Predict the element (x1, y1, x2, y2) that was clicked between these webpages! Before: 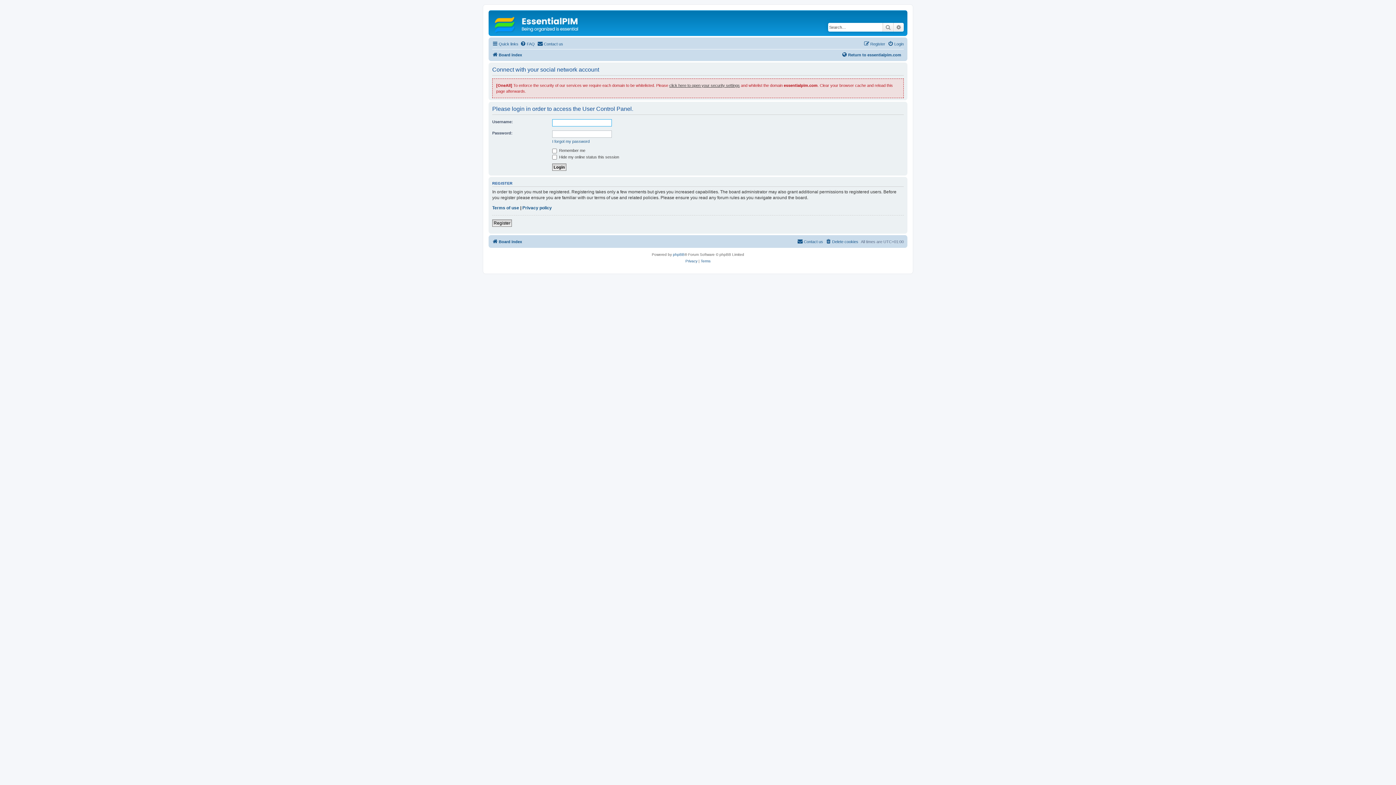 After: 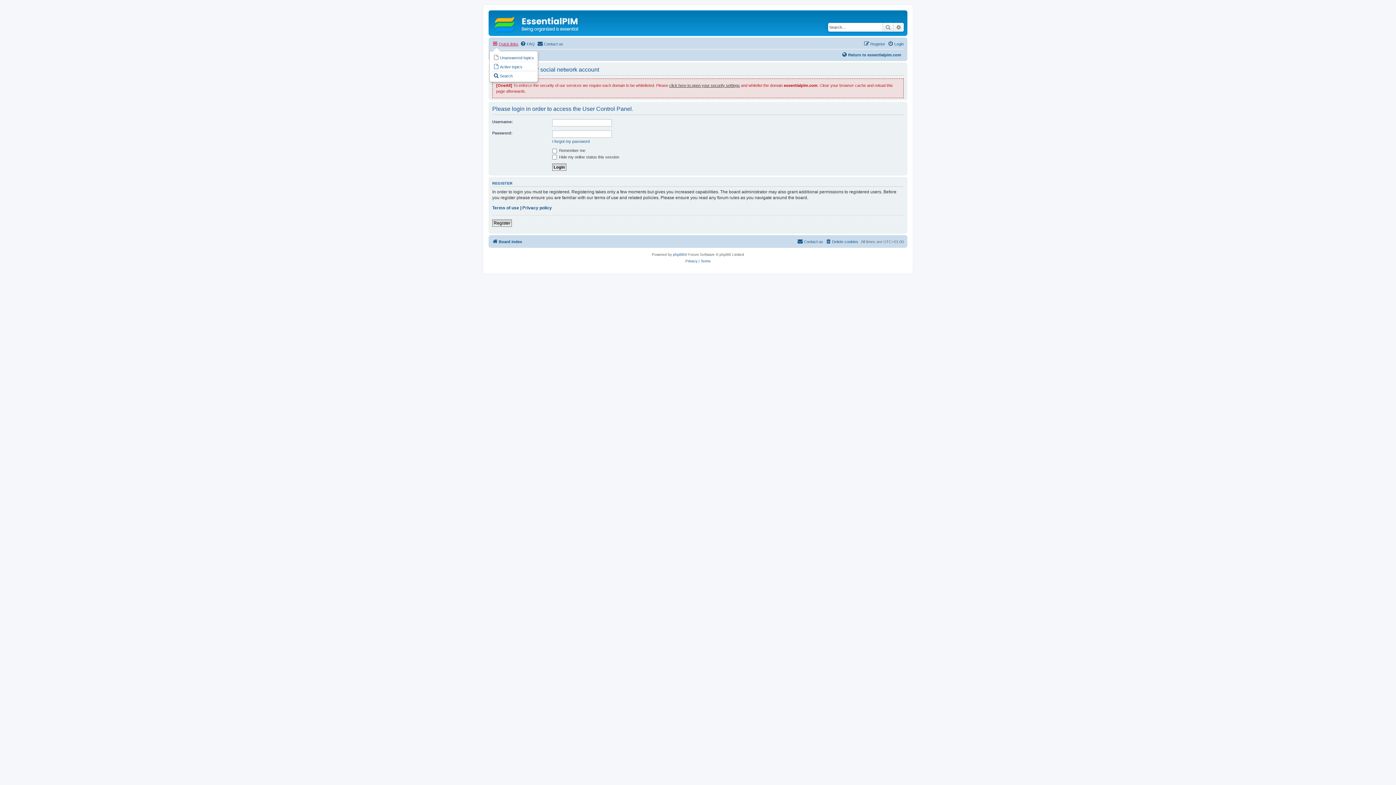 Action: label: Quick links bbox: (492, 39, 518, 48)